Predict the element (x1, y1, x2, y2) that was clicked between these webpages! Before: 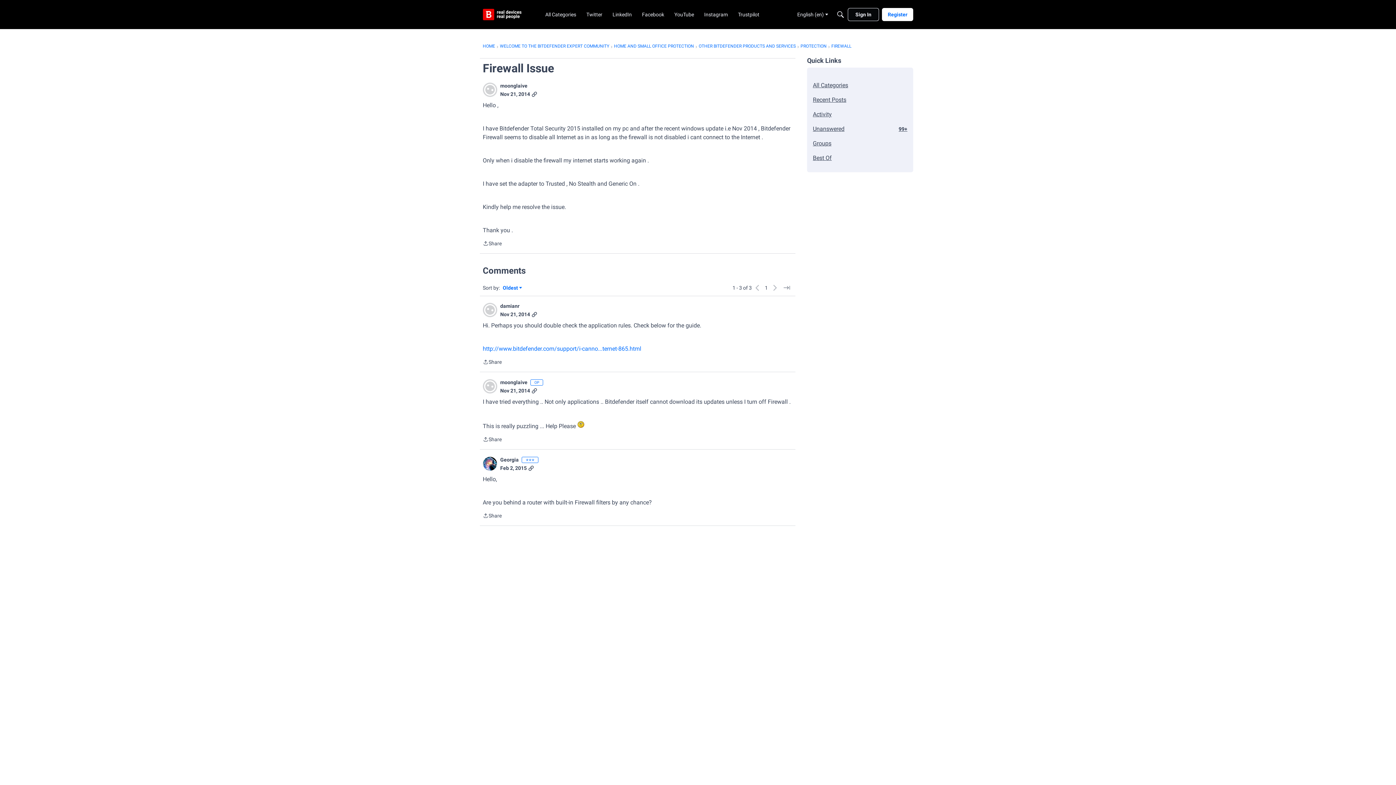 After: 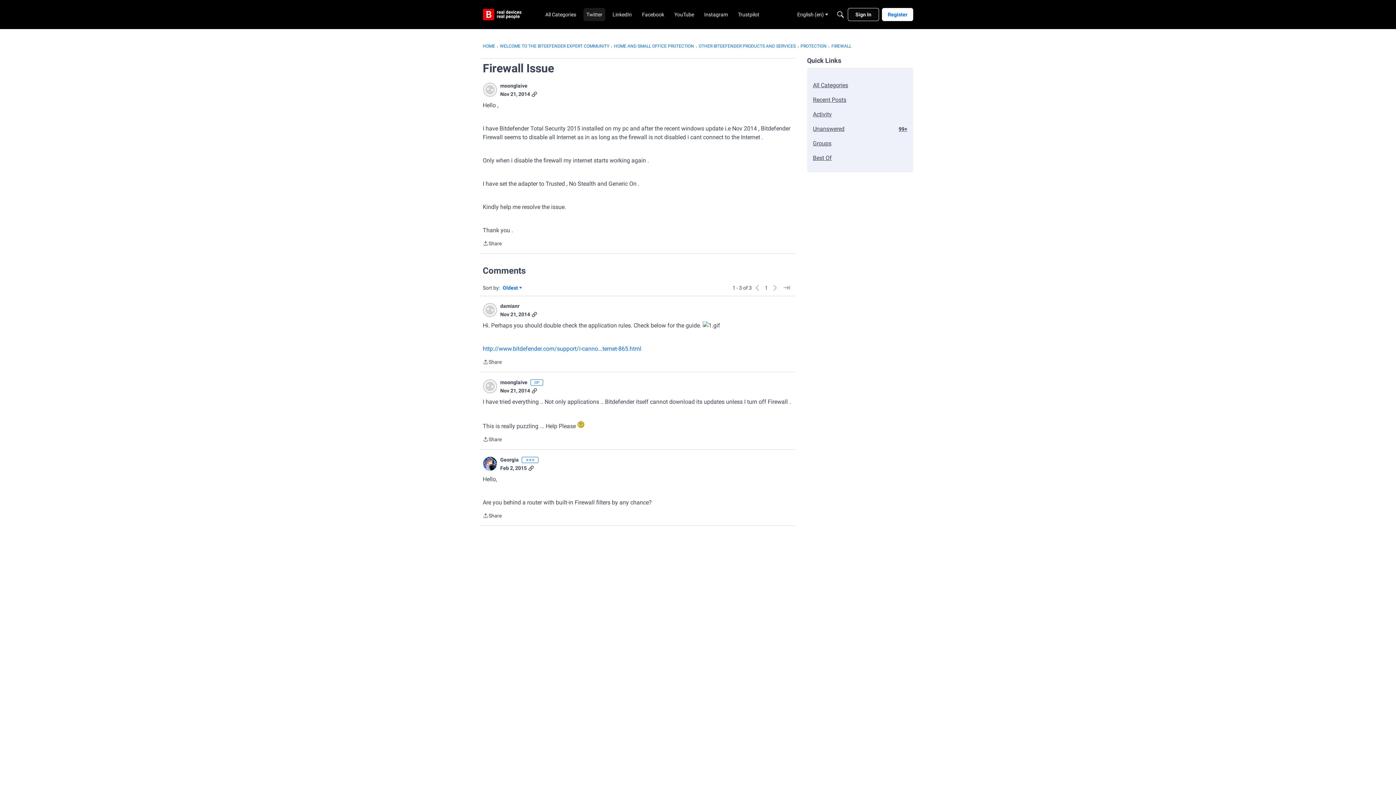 Action: bbox: (583, 8, 605, 21) label: Twitter